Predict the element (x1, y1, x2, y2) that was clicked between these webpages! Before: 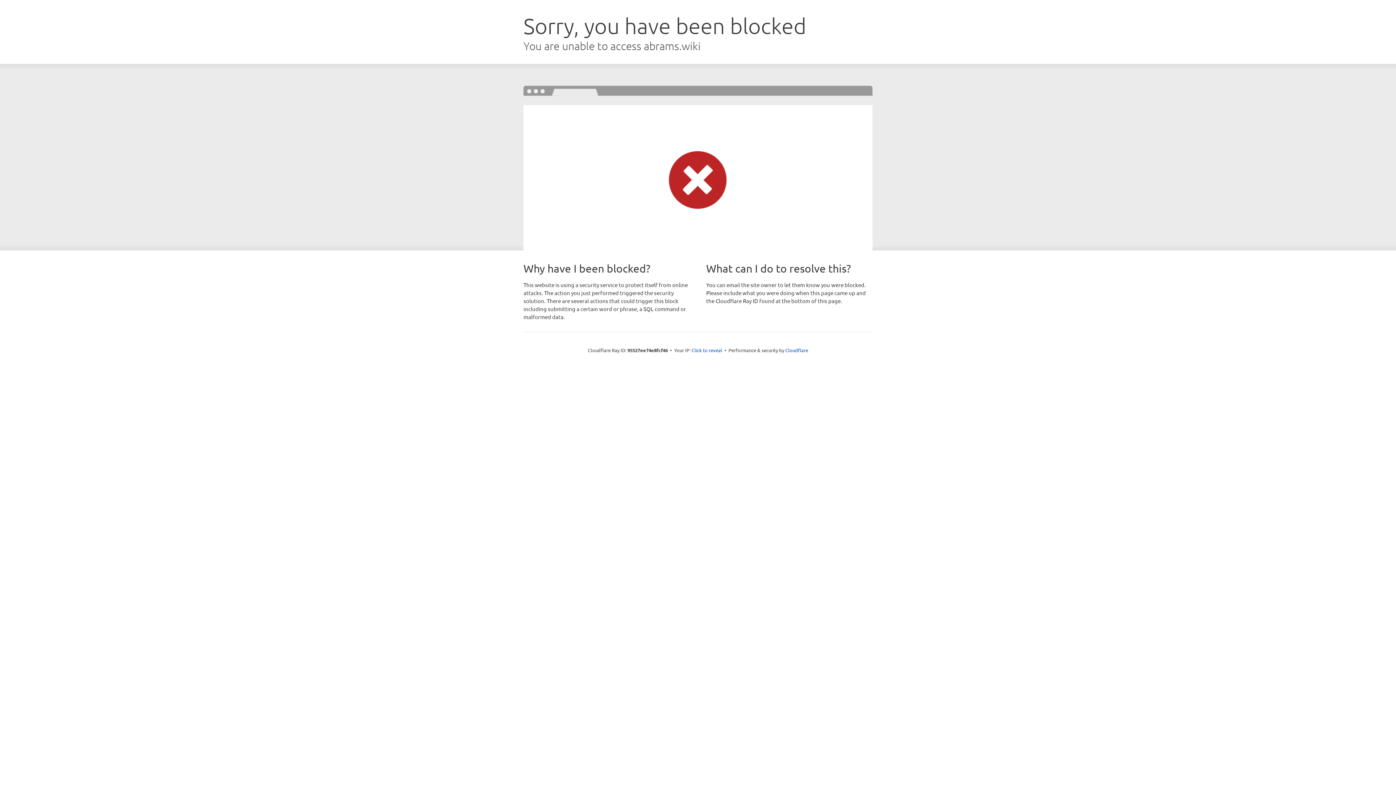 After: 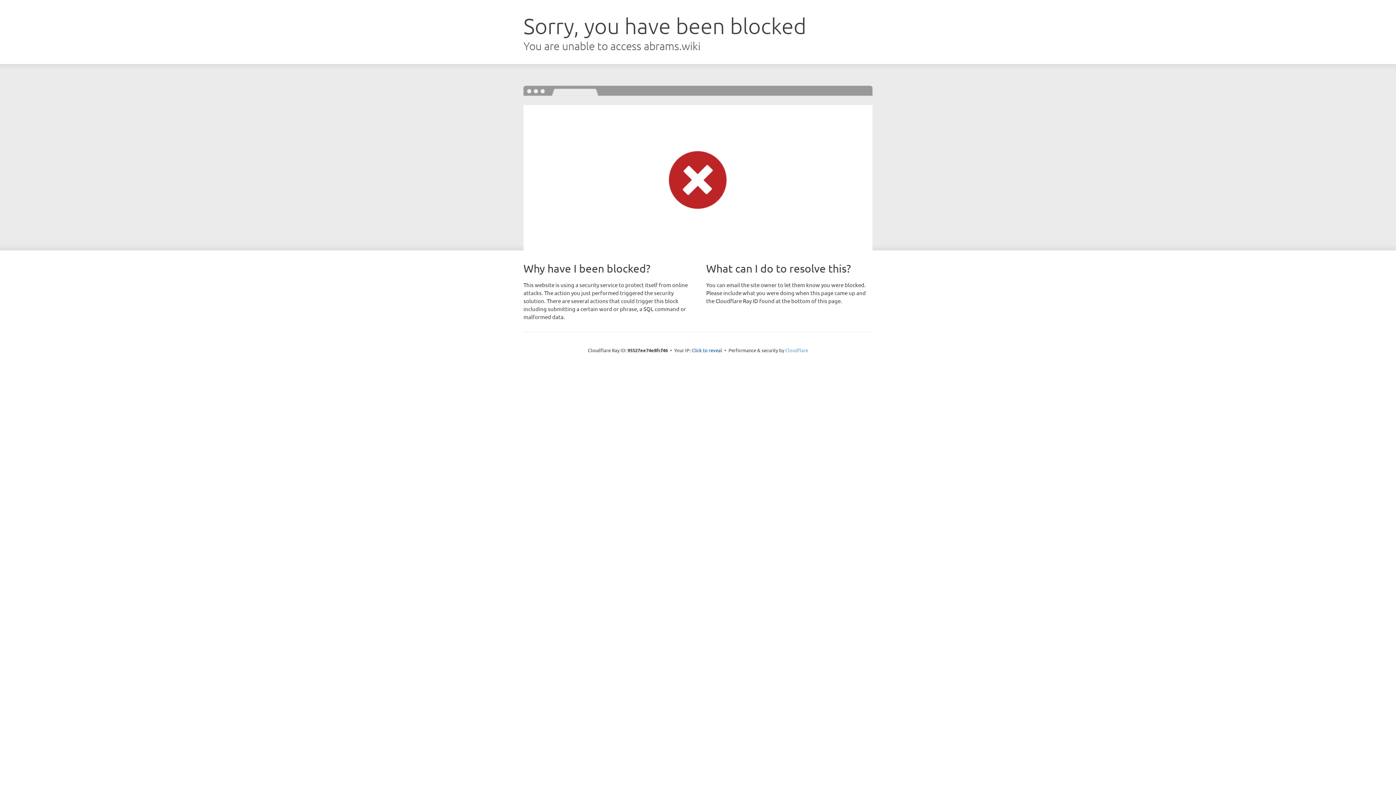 Action: bbox: (785, 347, 808, 353) label: Cloudflare